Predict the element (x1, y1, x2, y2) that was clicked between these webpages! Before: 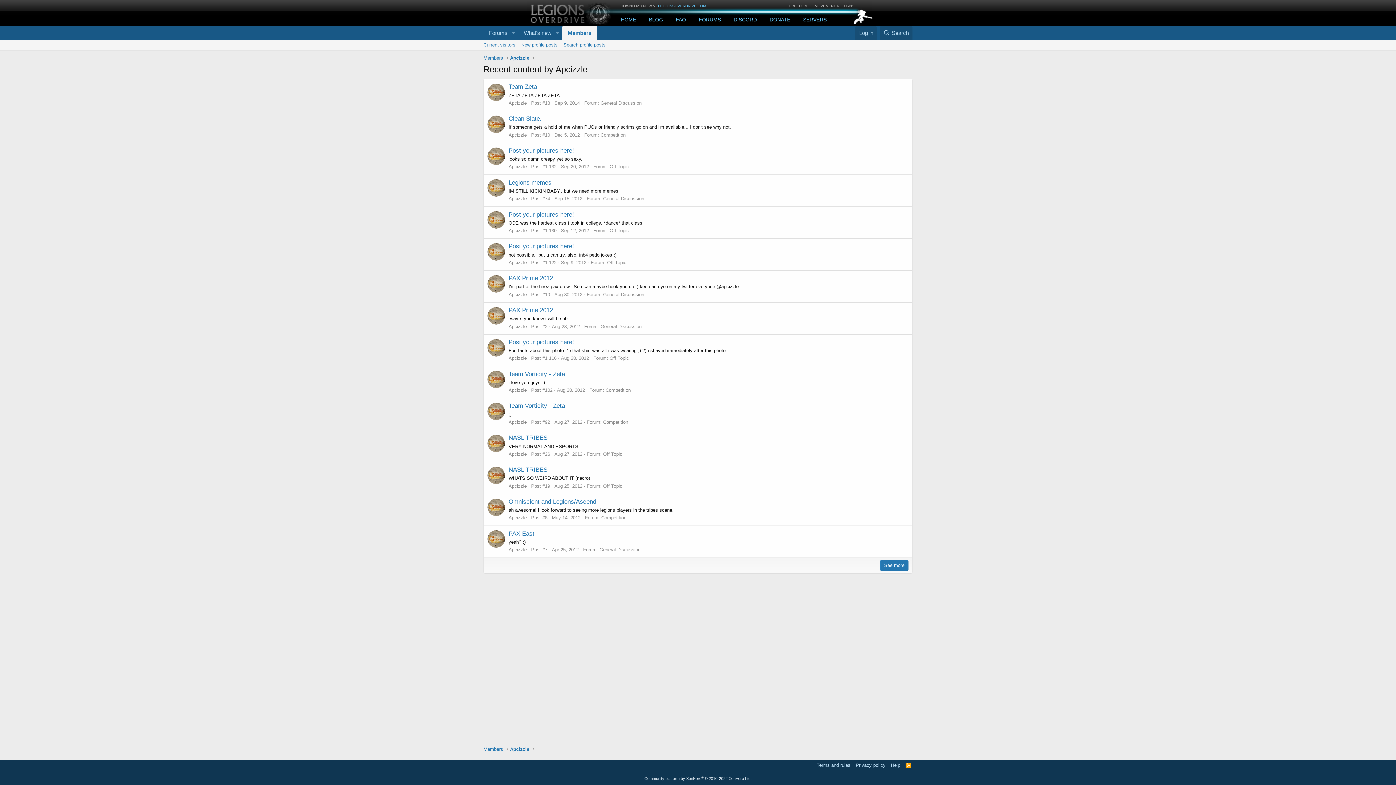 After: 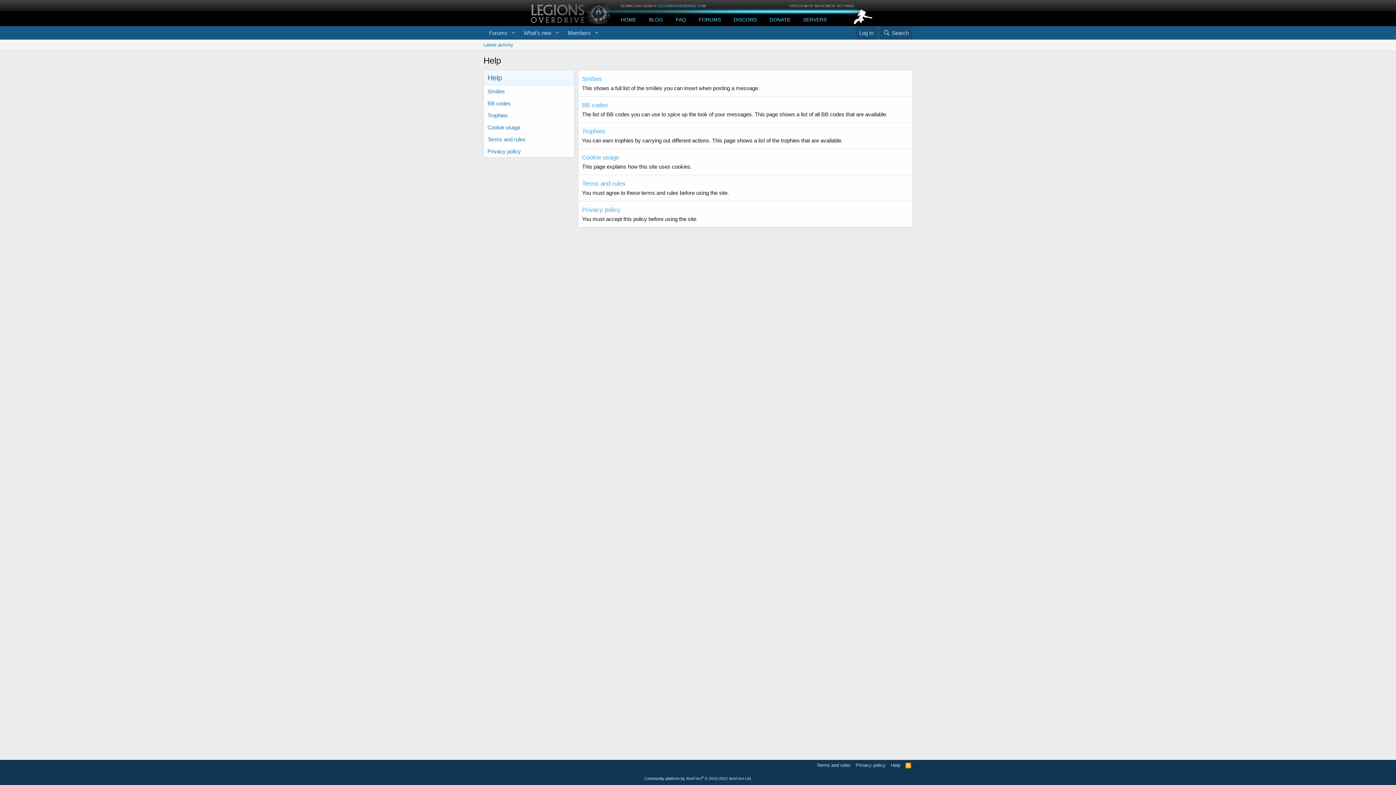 Action: label: Help bbox: (889, 762, 902, 769)